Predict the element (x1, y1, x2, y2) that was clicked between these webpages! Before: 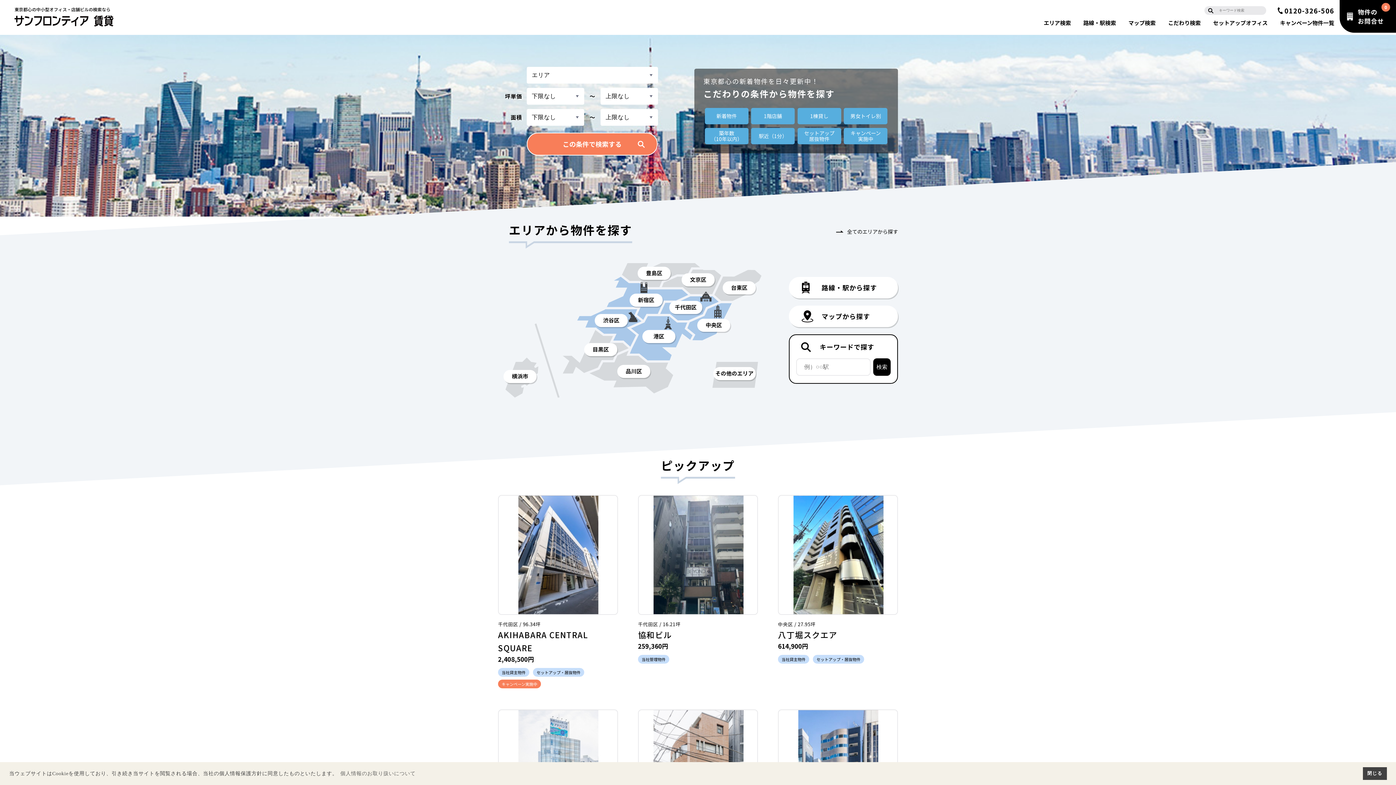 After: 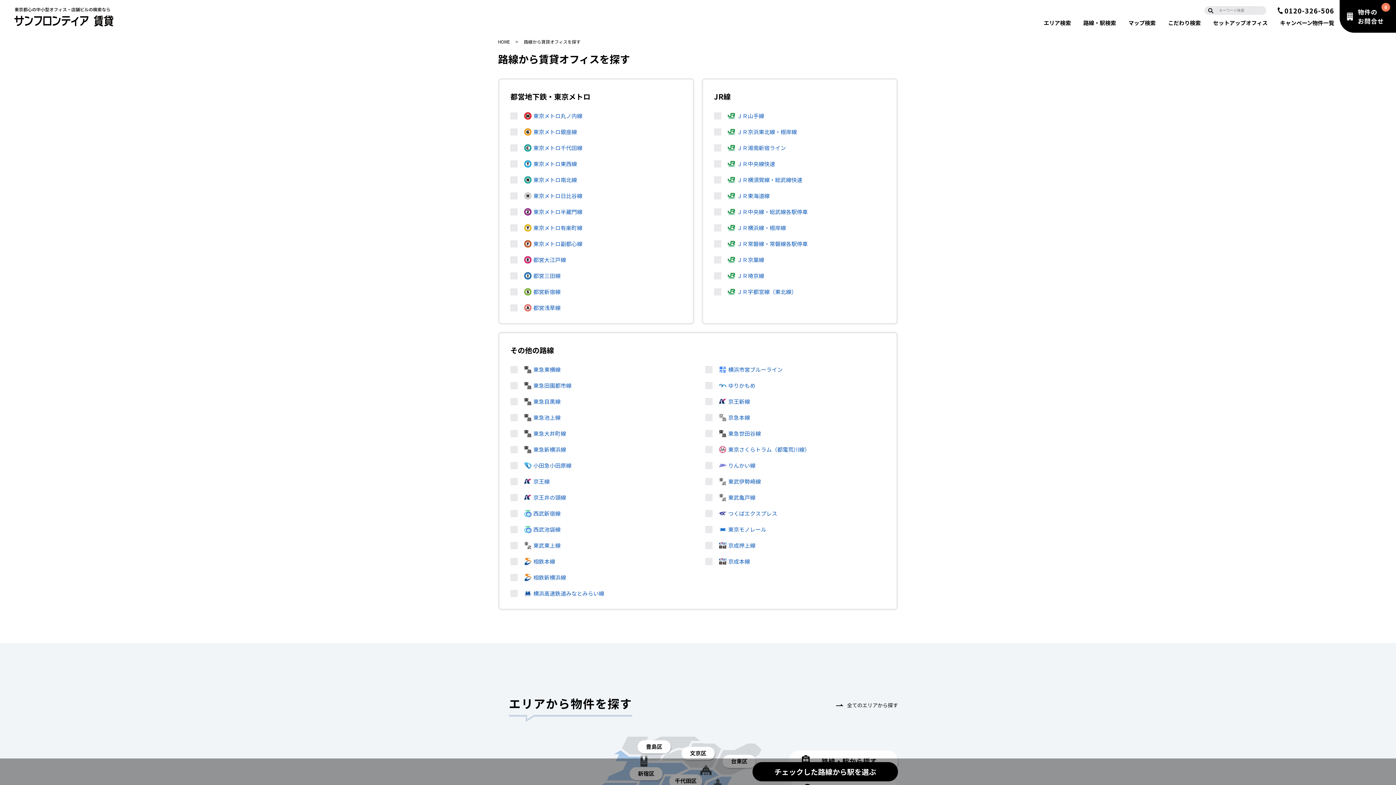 Action: label: 路線・駅検索 bbox: (1083, 18, 1116, 27)